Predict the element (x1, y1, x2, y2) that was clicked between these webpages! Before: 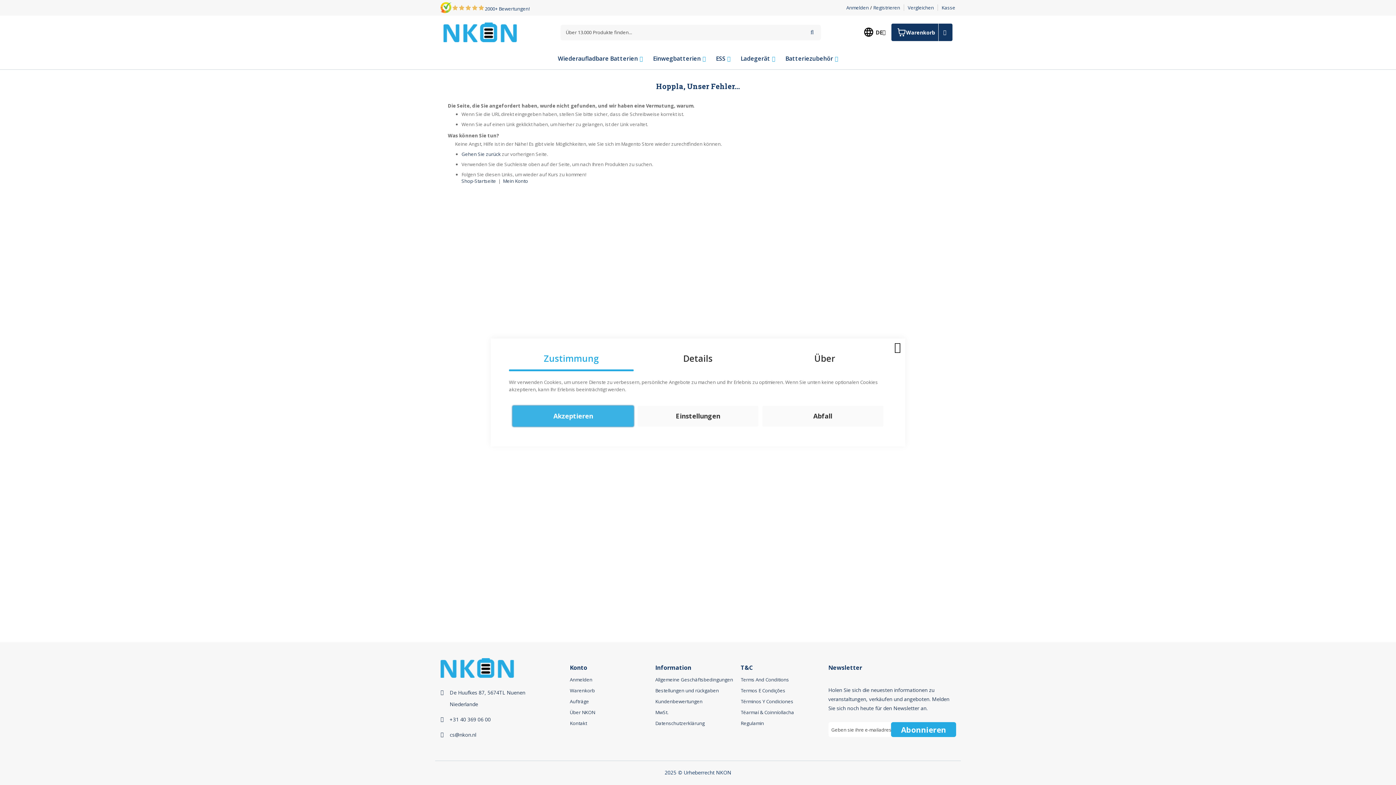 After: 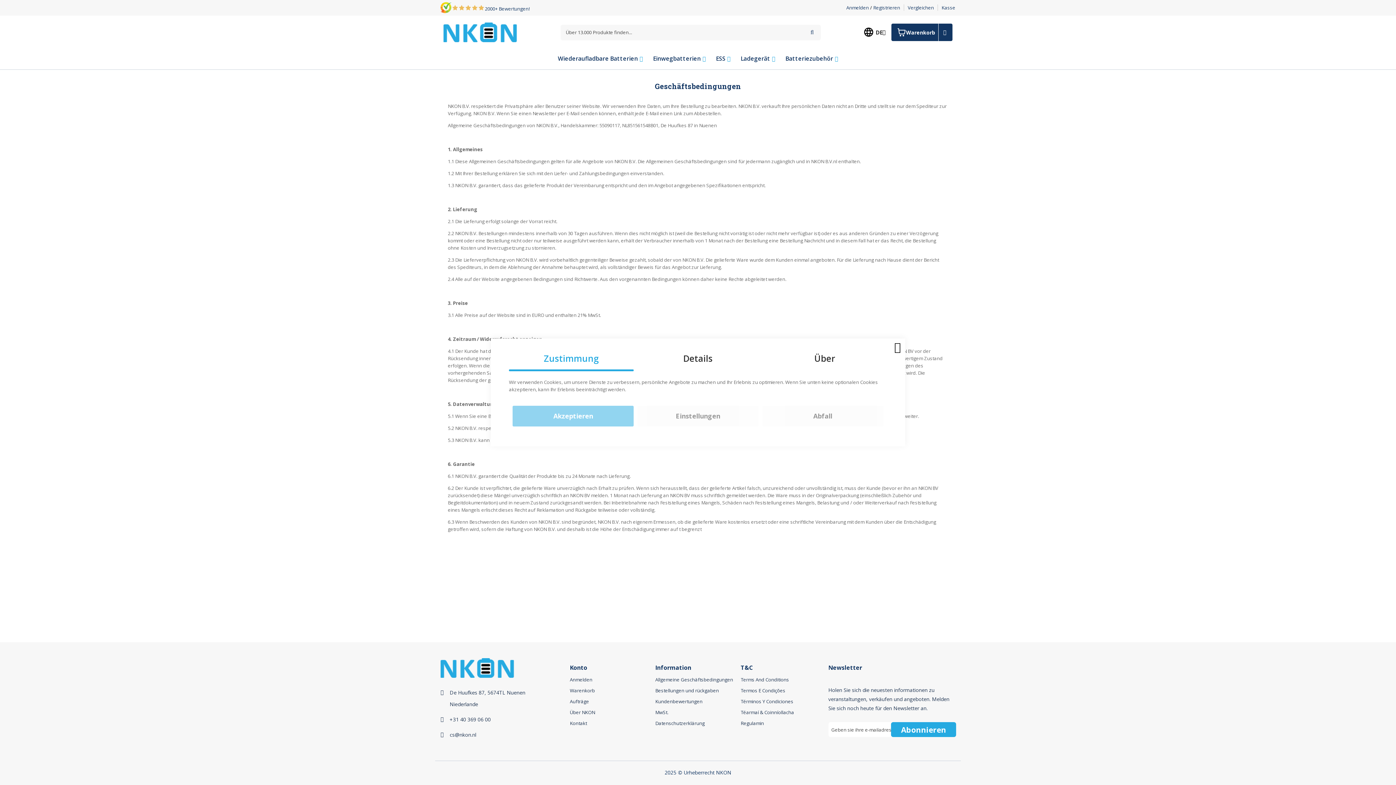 Action: bbox: (655, 676, 733, 683) label: Allgemeine Geschäftsbedingungen